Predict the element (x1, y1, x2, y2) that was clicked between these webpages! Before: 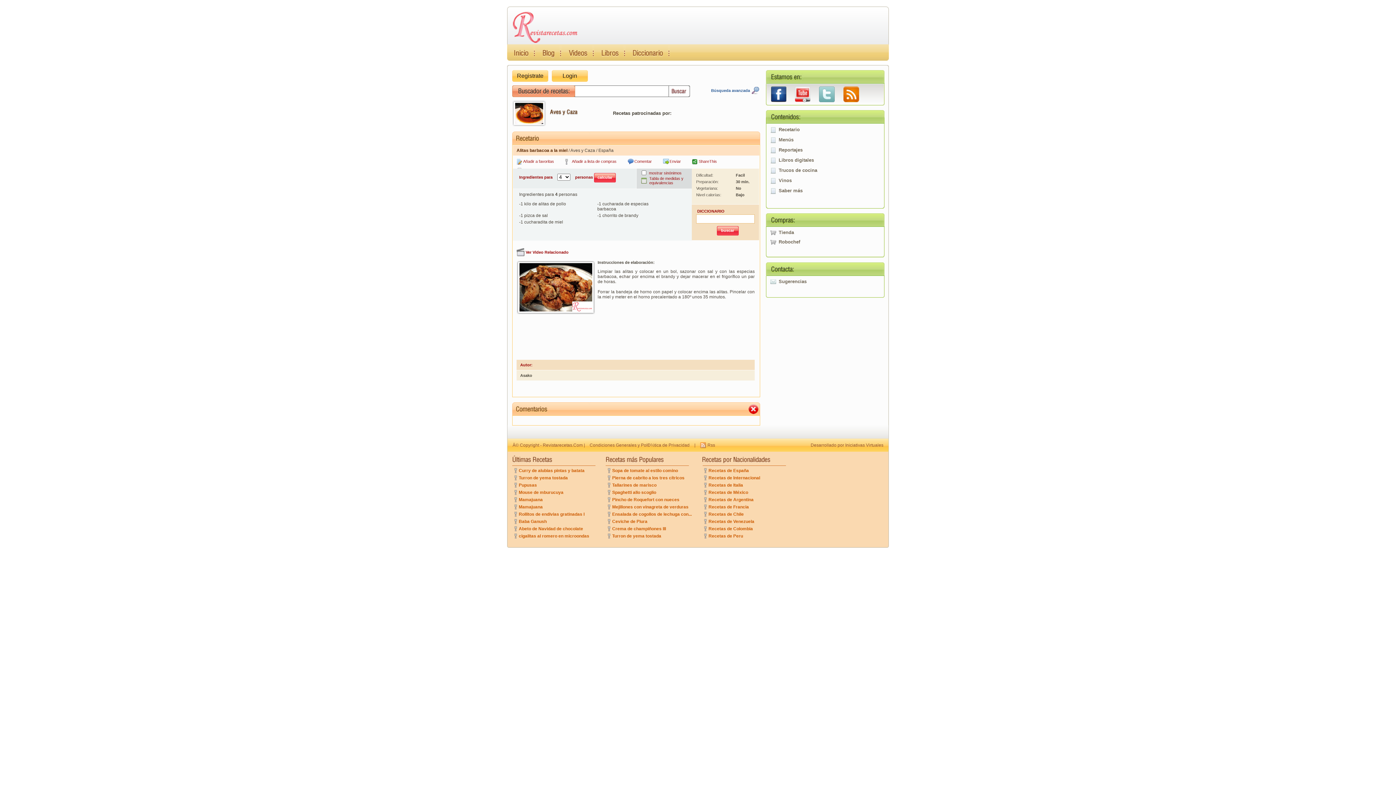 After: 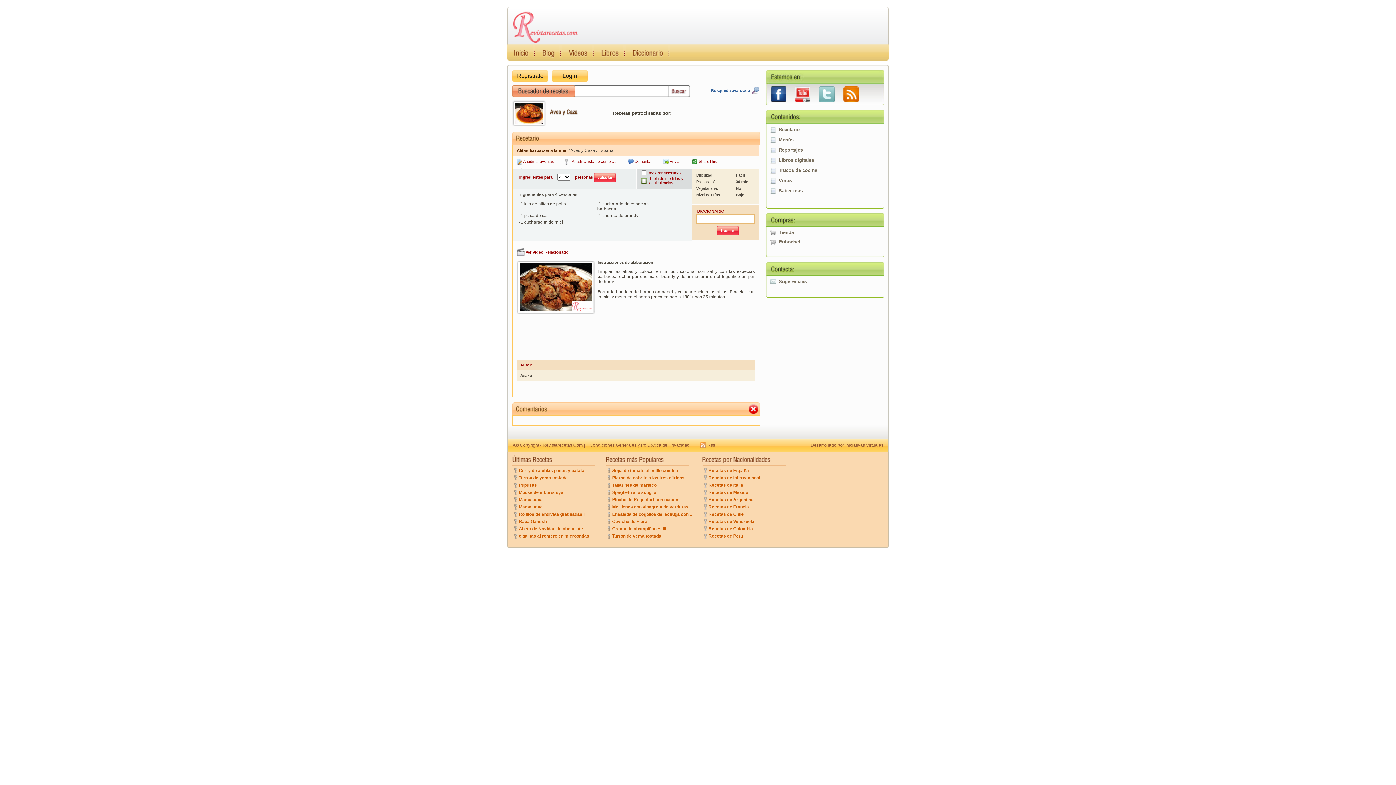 Action: bbox: (542, 50, 554, 58)